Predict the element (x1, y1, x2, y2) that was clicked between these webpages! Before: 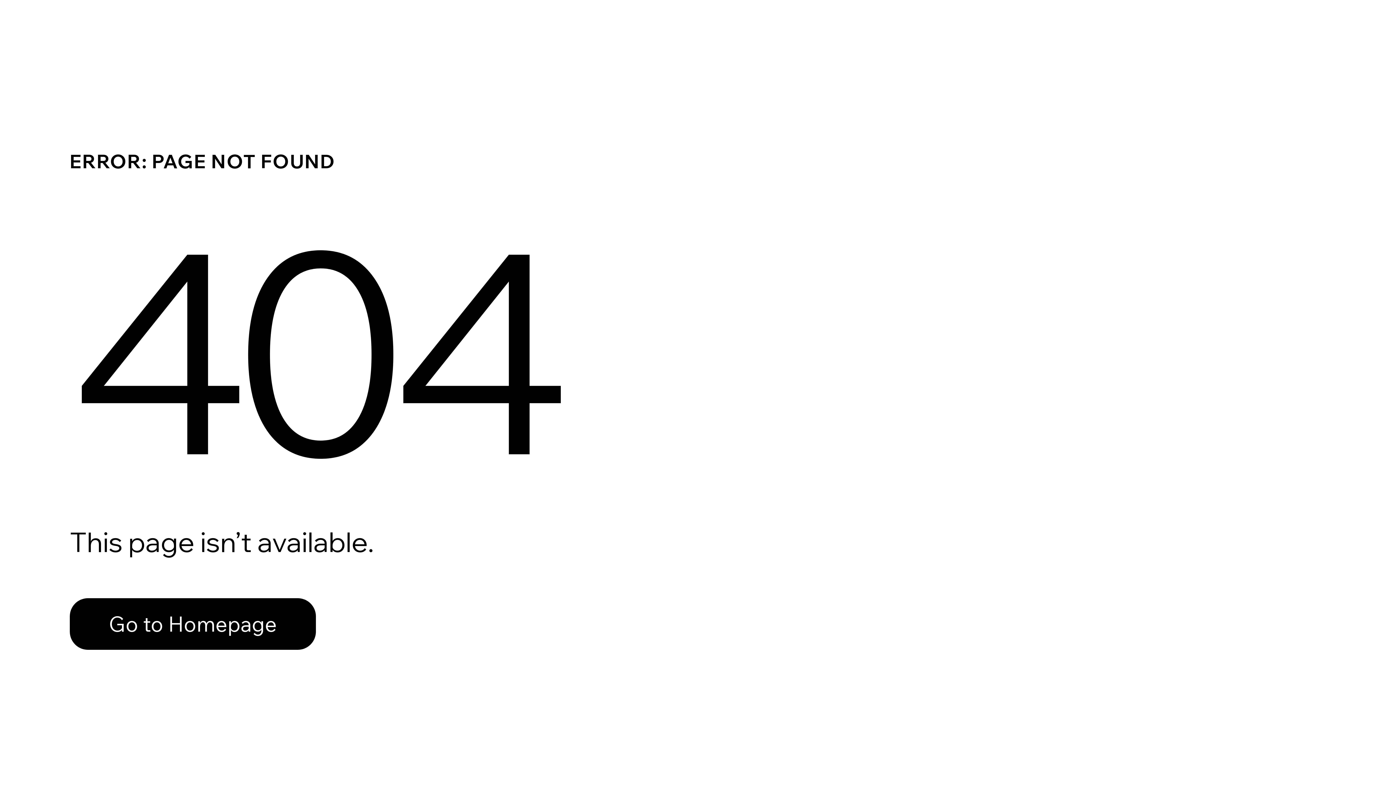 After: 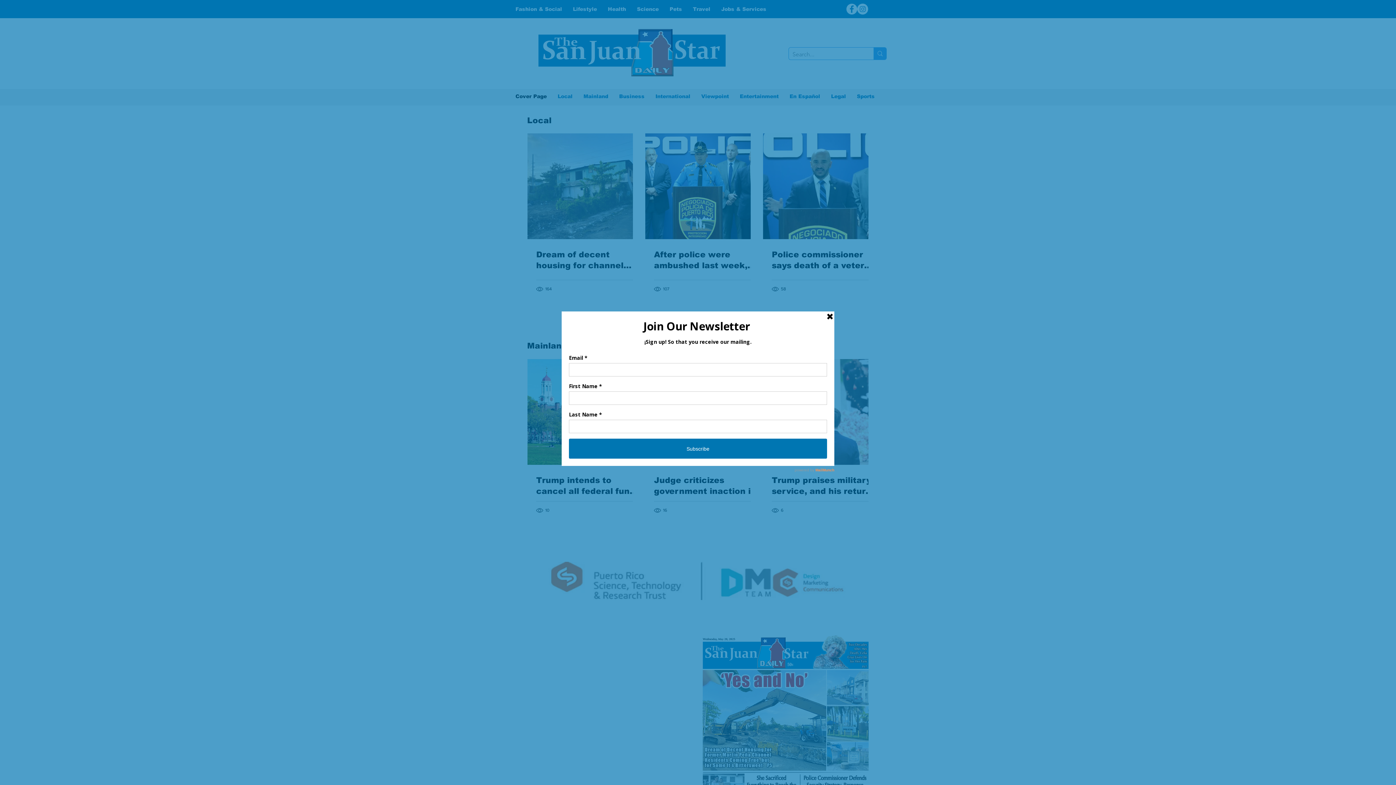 Action: bbox: (69, 582, 768, 659) label: Go to Homepage